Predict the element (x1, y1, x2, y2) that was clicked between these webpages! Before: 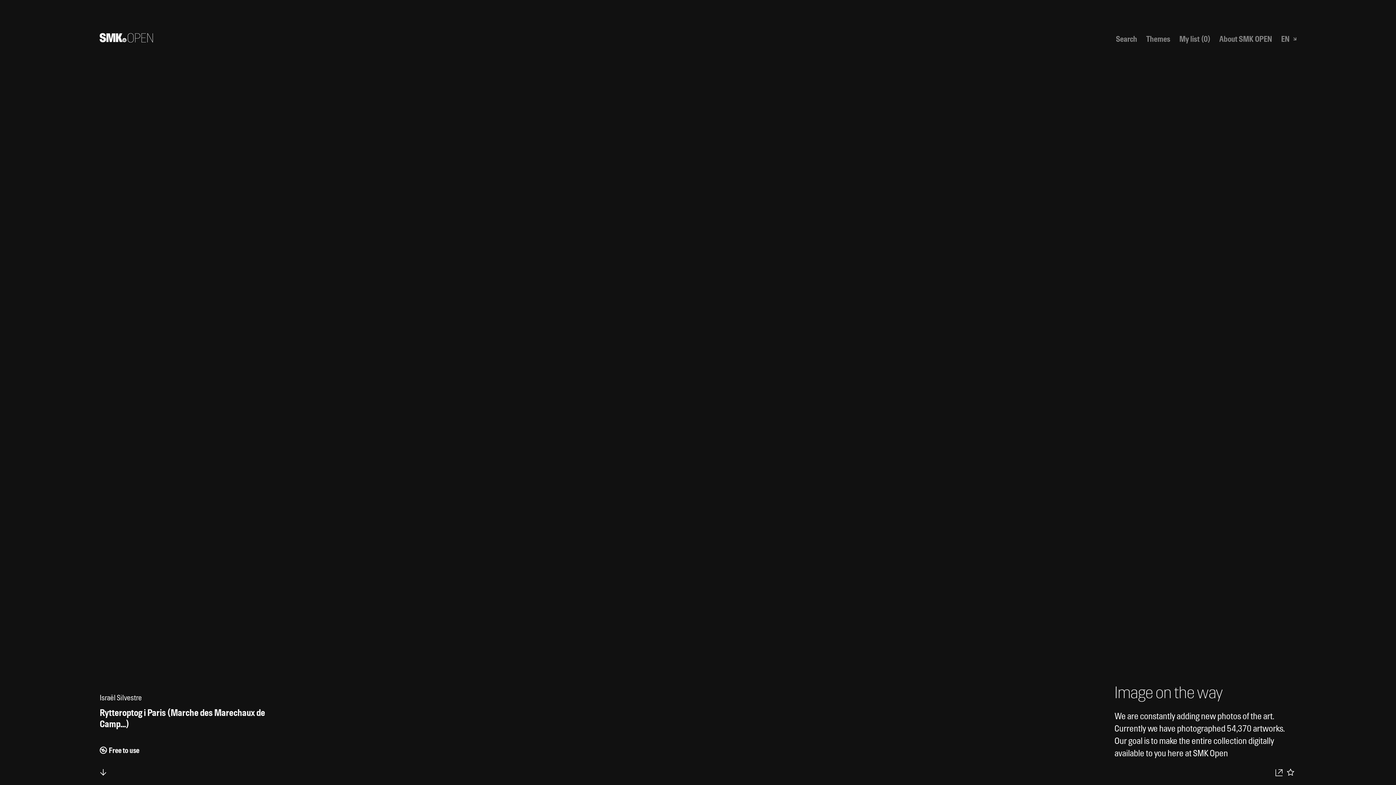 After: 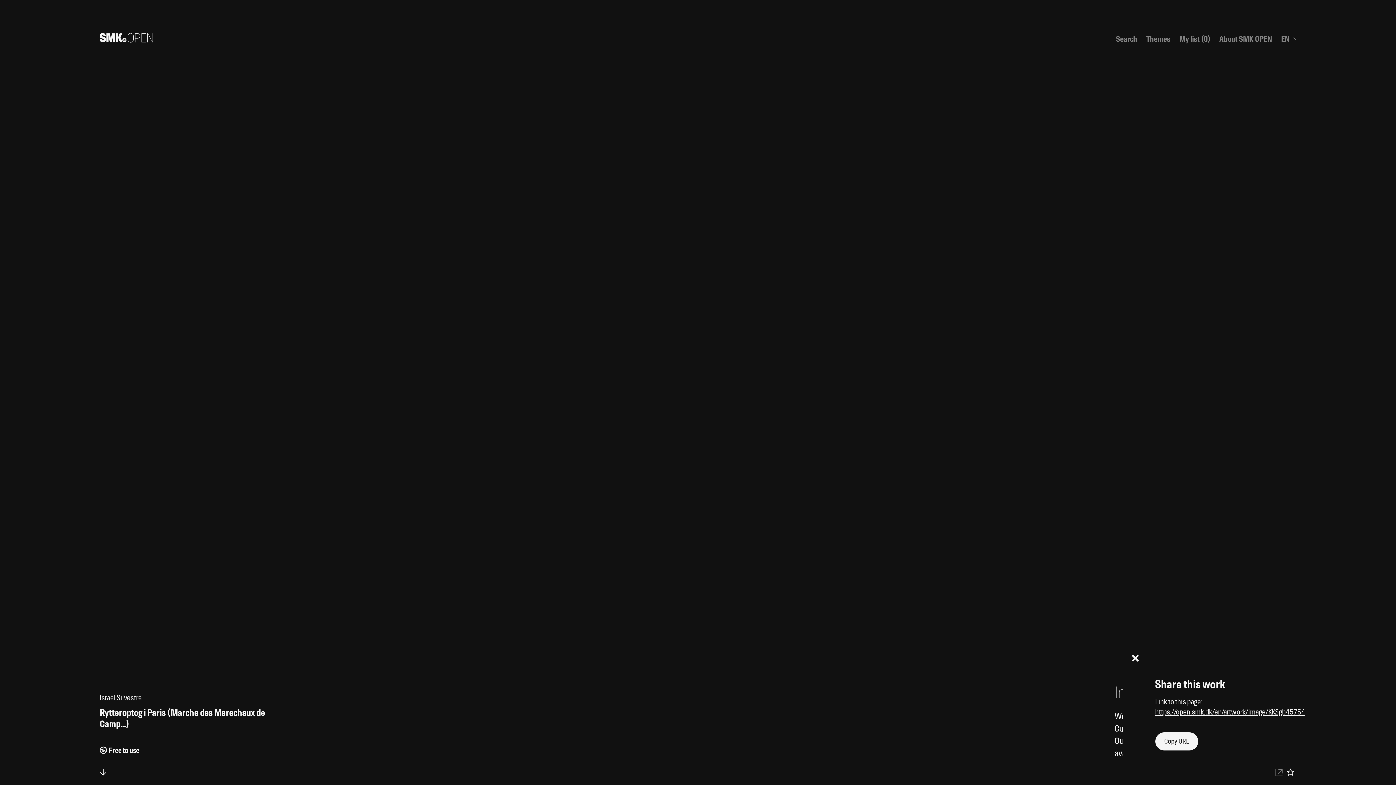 Action: bbox: (1273, 766, 1284, 778) label: Download